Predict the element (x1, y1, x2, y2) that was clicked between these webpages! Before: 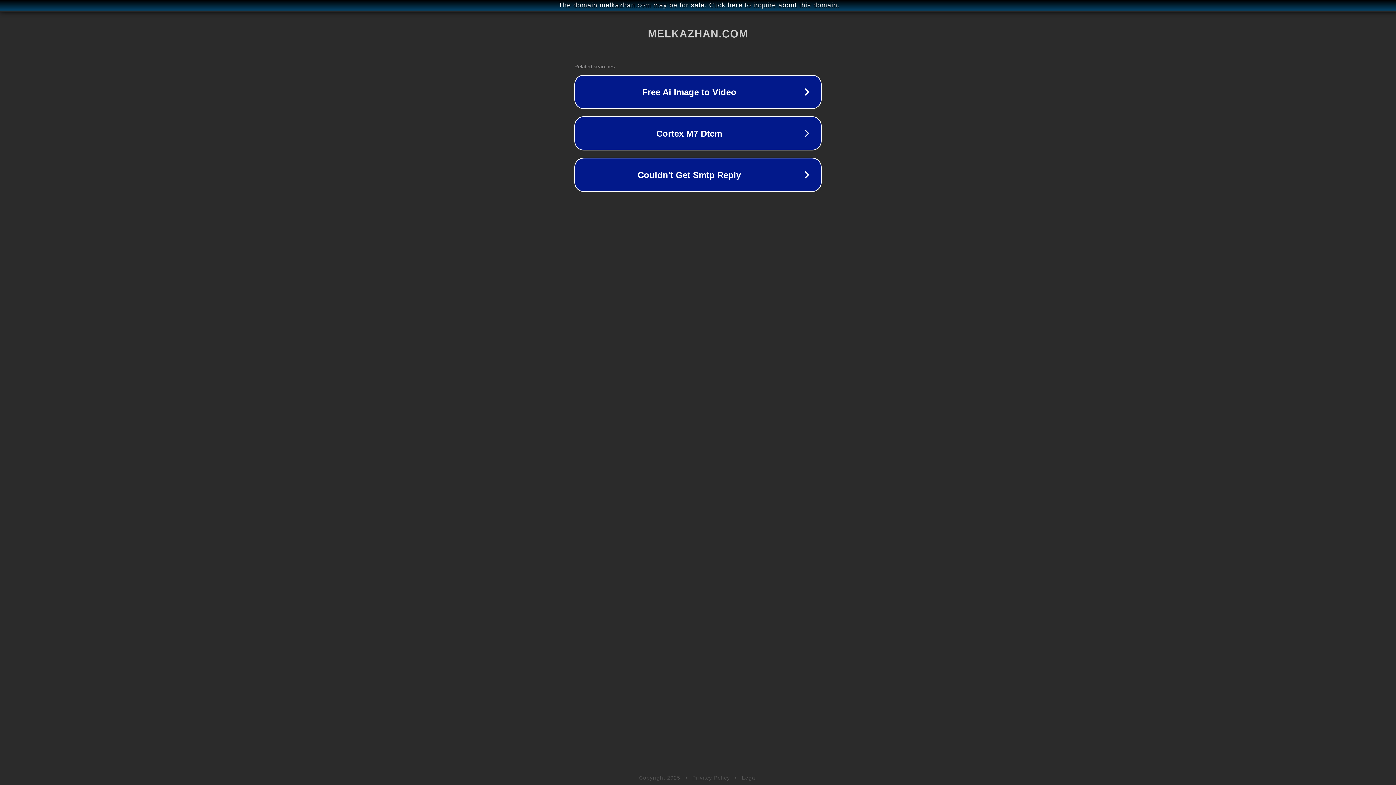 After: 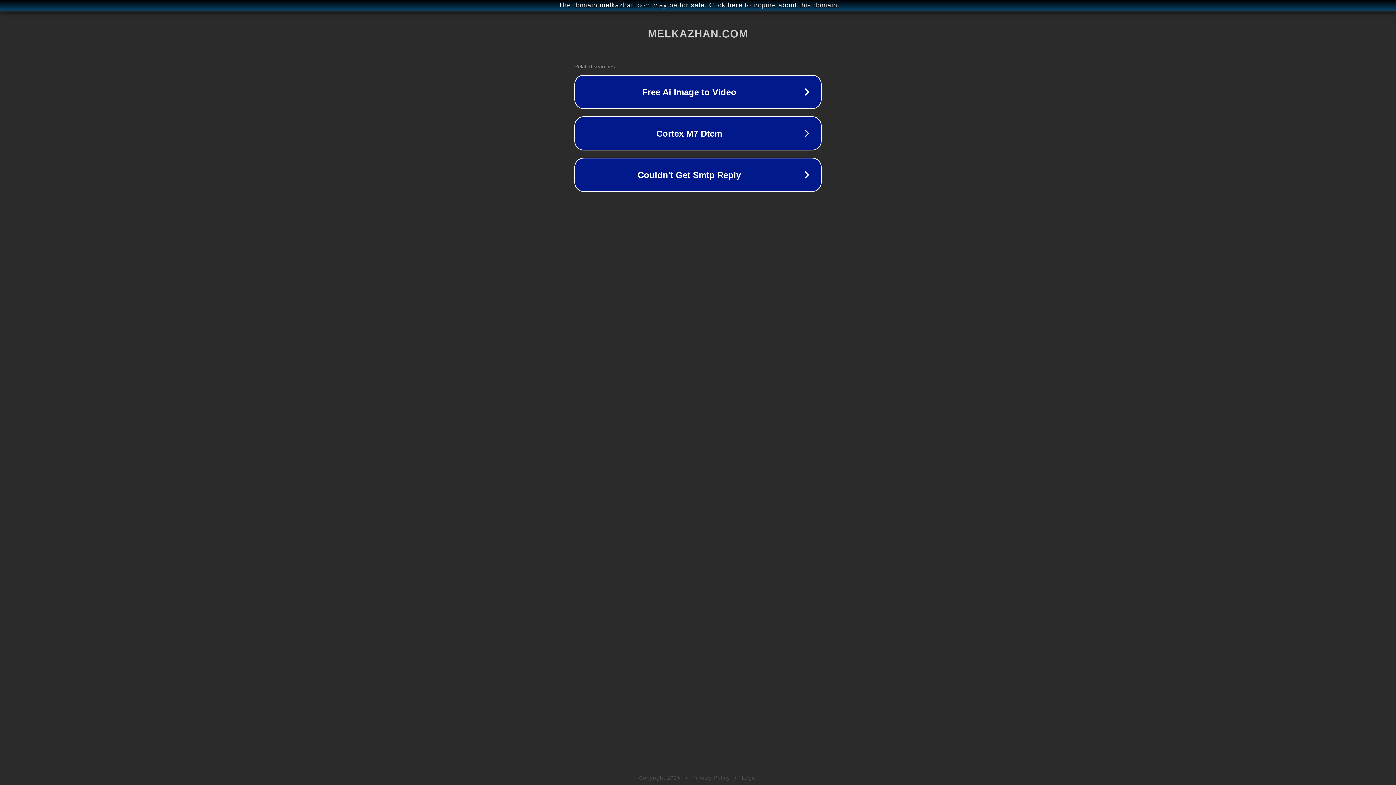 Action: bbox: (692, 775, 730, 781) label: Privacy Policy